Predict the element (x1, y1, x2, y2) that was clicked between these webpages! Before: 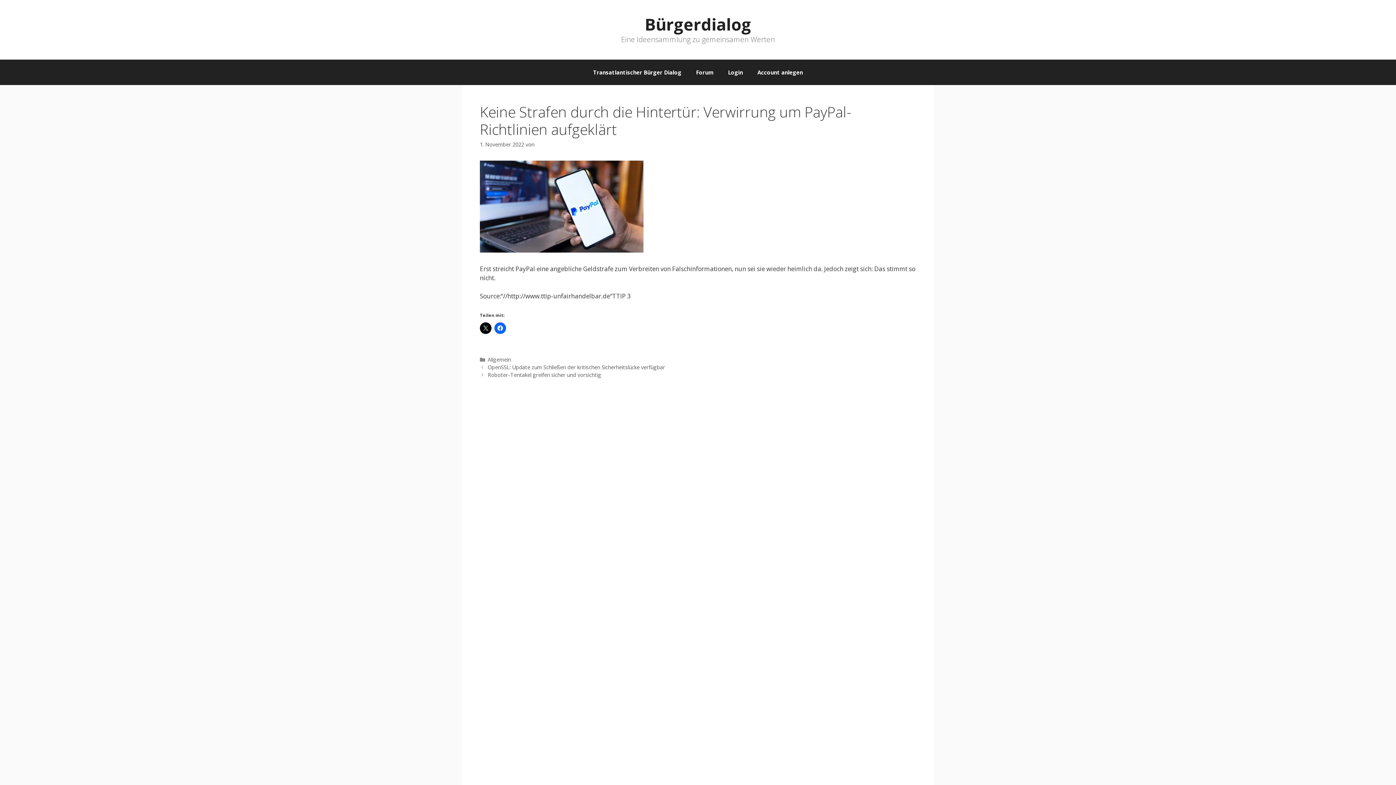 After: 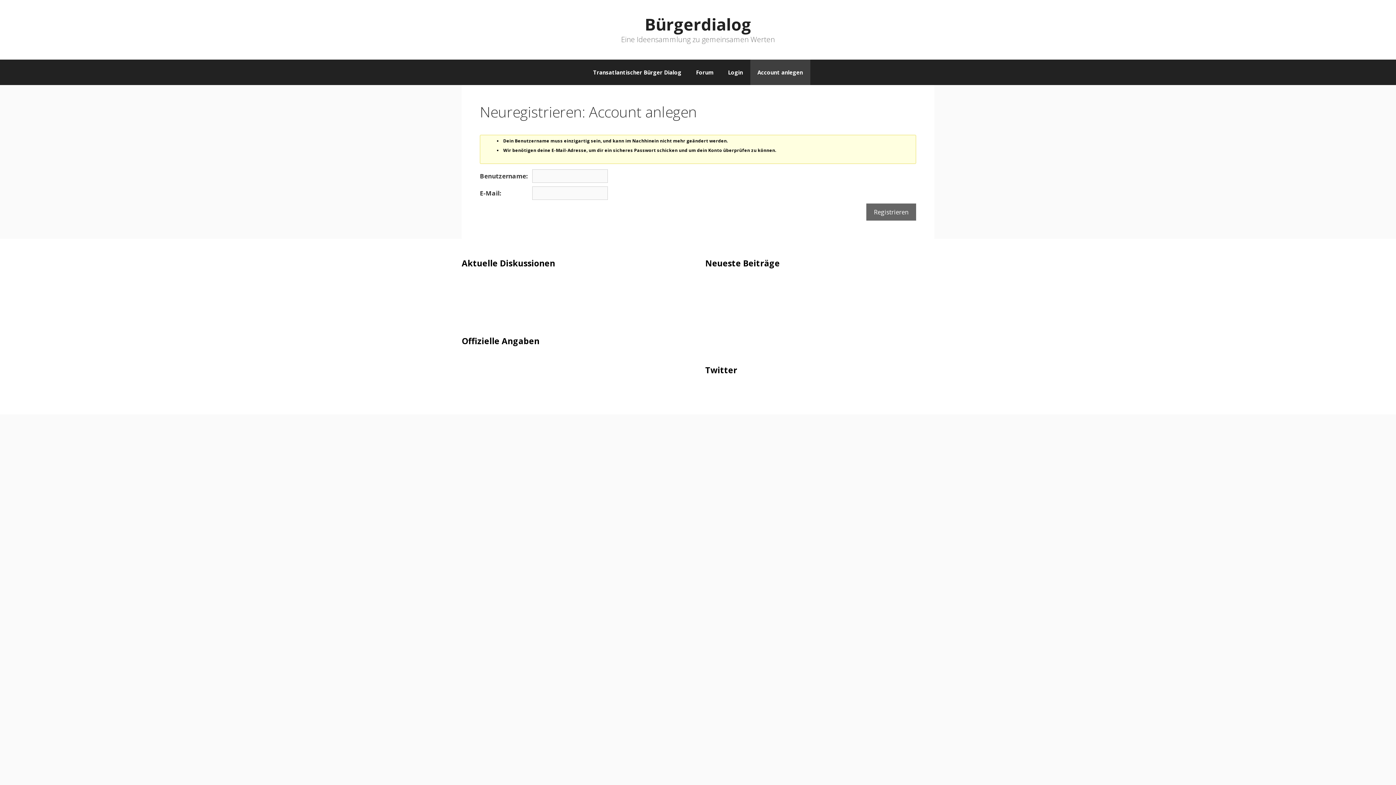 Action: label: Account anlegen bbox: (750, 59, 810, 85)